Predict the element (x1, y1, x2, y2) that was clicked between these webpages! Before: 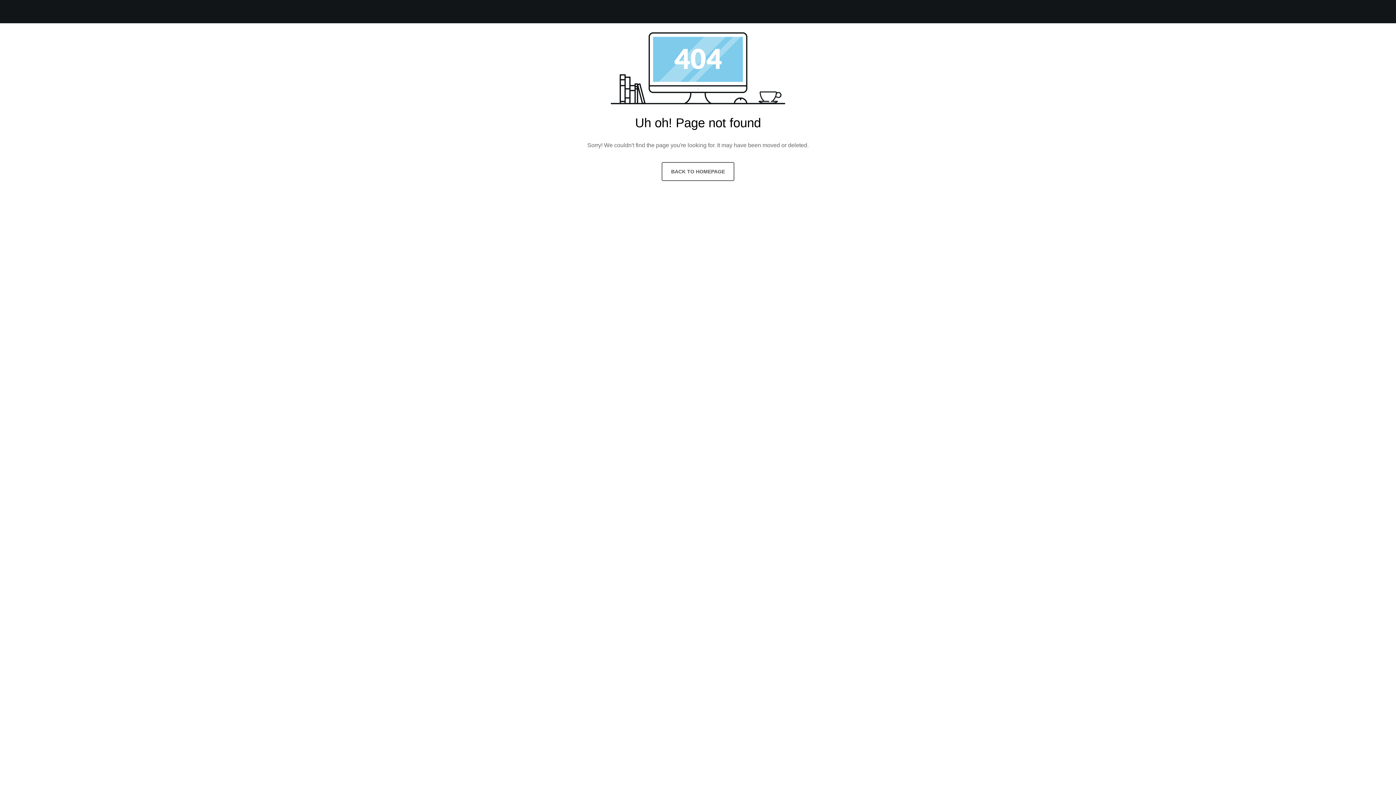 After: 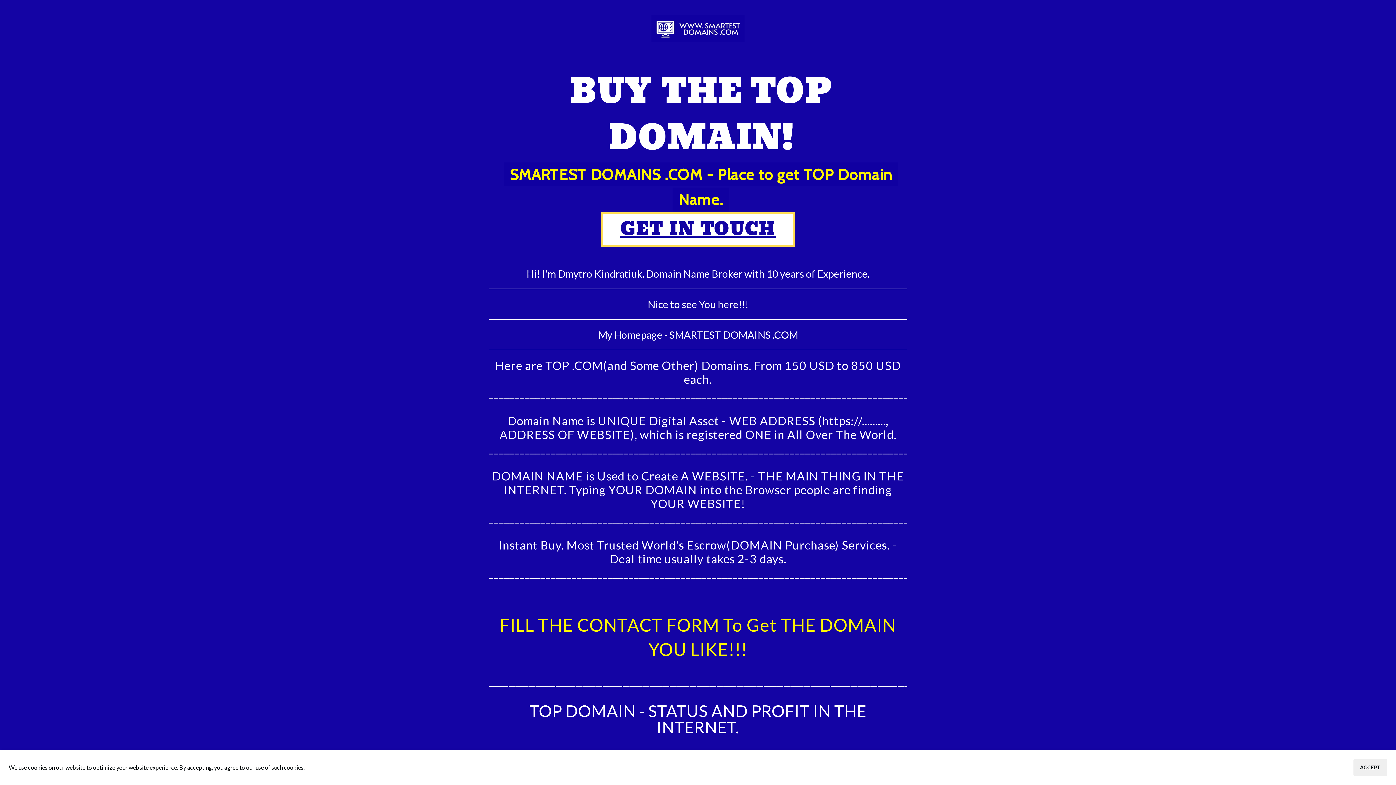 Action: label: BACK TO HOMEPAGE bbox: (661, 162, 734, 181)